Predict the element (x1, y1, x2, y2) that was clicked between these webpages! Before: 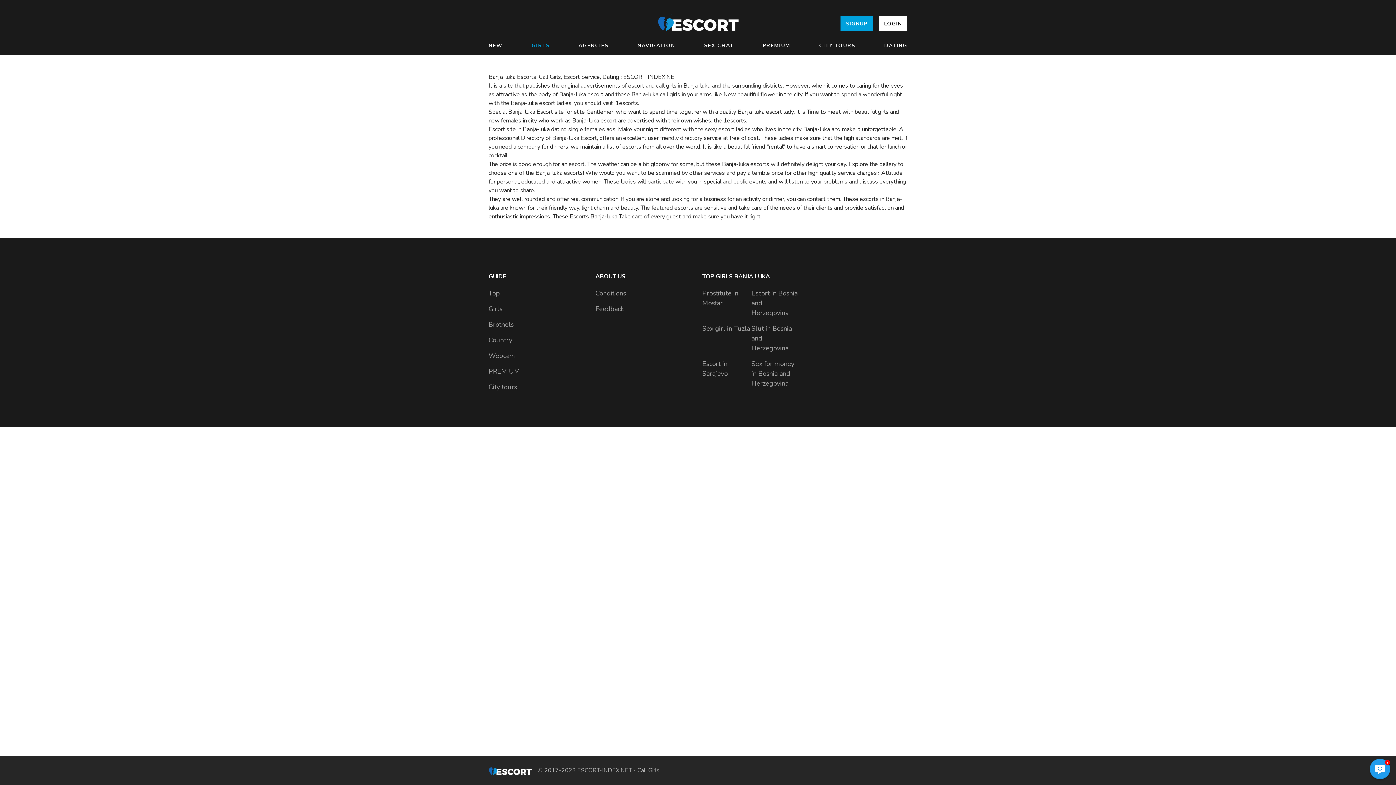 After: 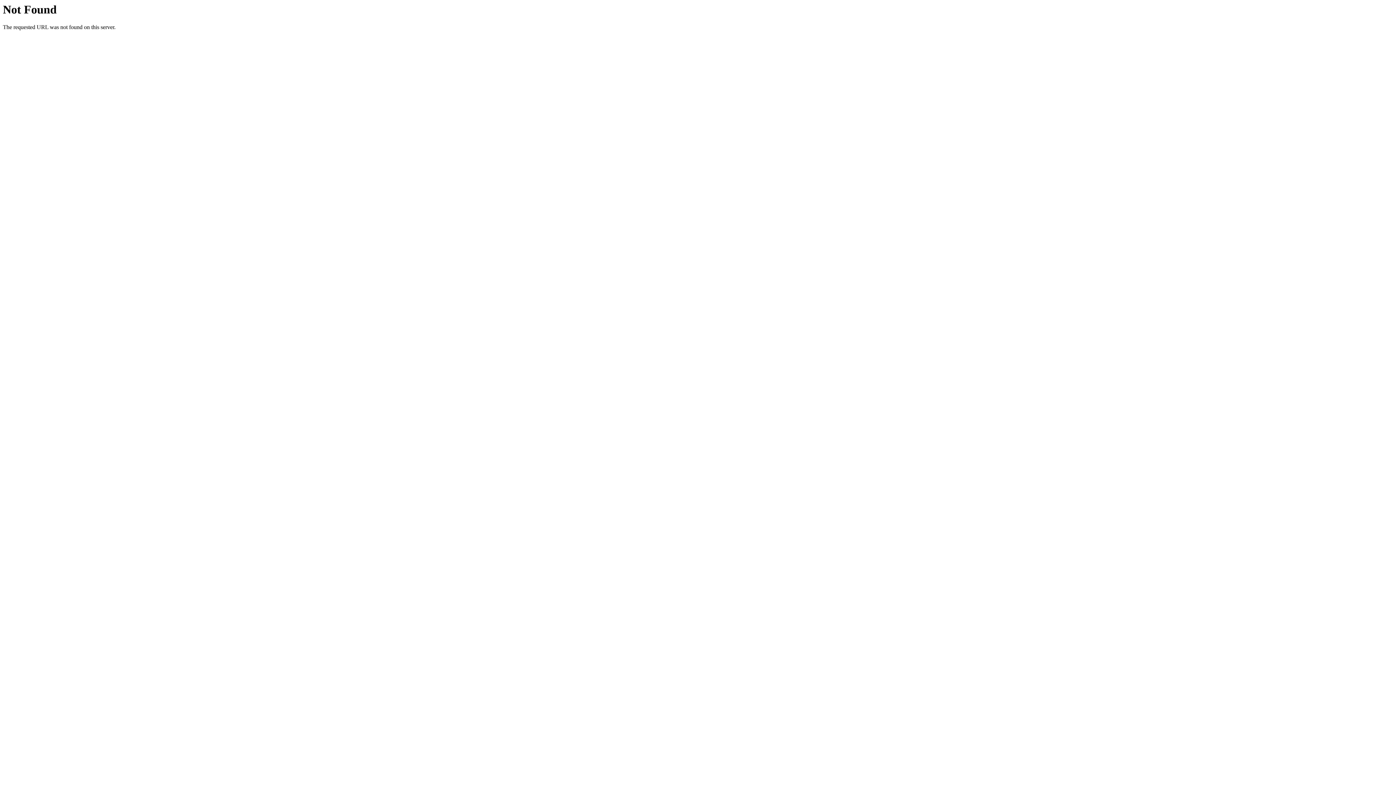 Action: label: PREMIUM bbox: (488, 367, 520, 376)